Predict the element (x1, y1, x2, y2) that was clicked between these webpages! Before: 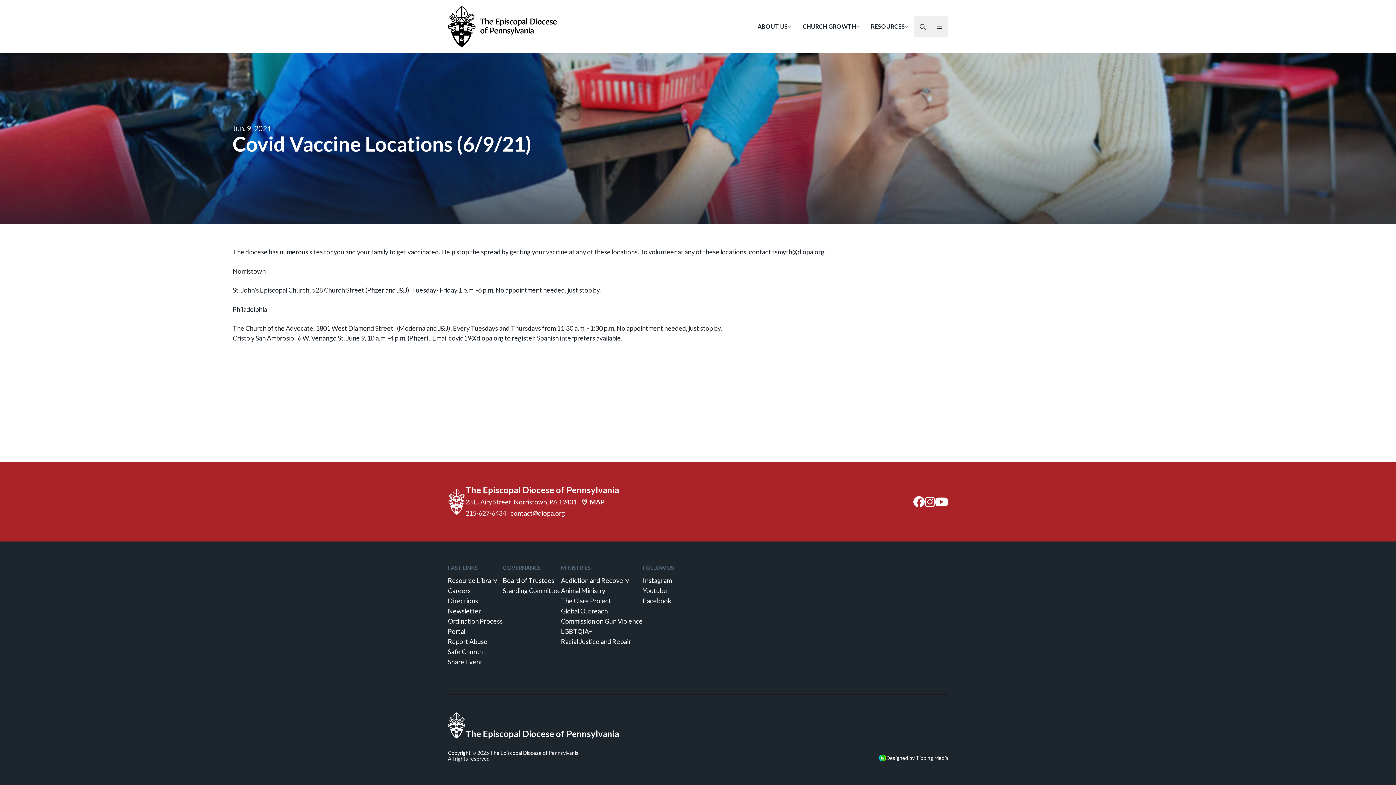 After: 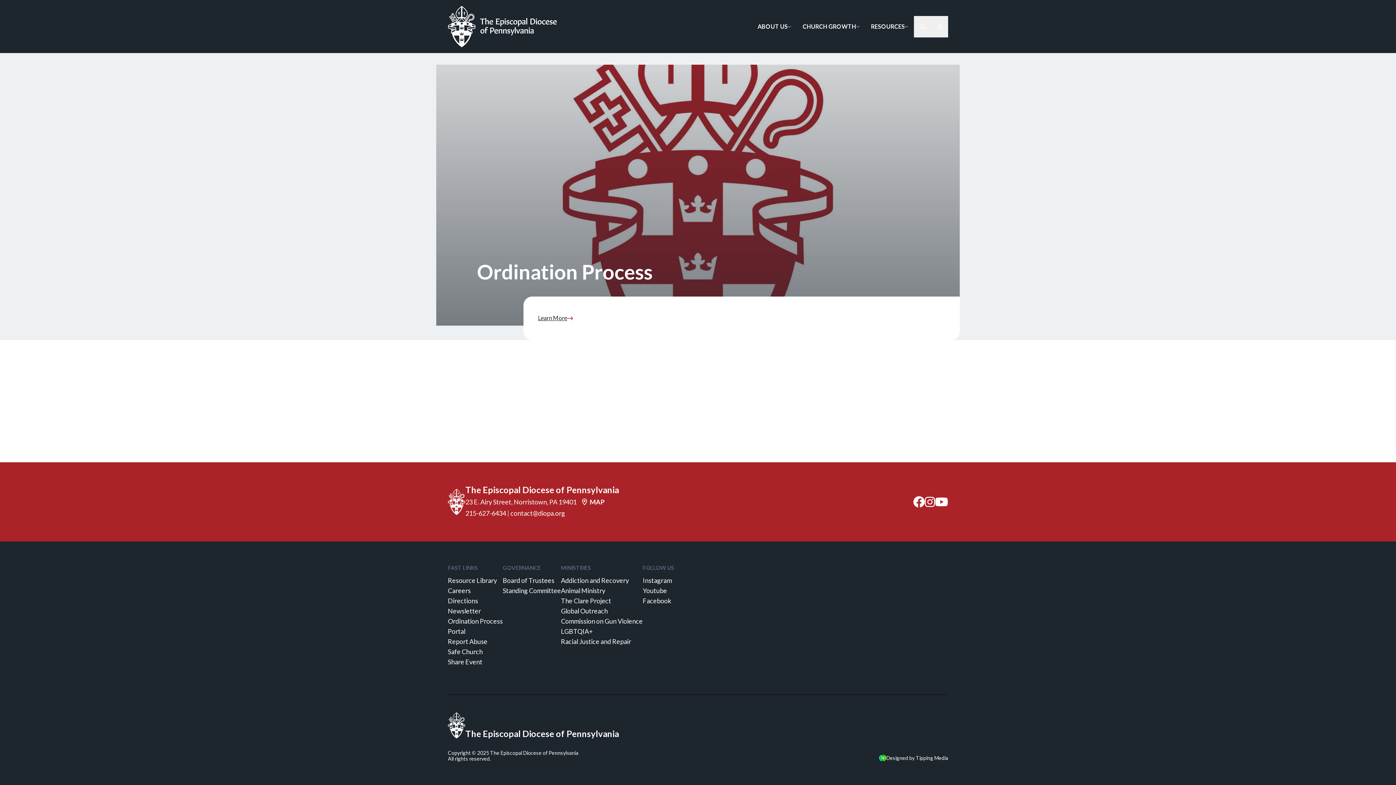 Action: bbox: (448, 617, 502, 625) label: Ordination Process